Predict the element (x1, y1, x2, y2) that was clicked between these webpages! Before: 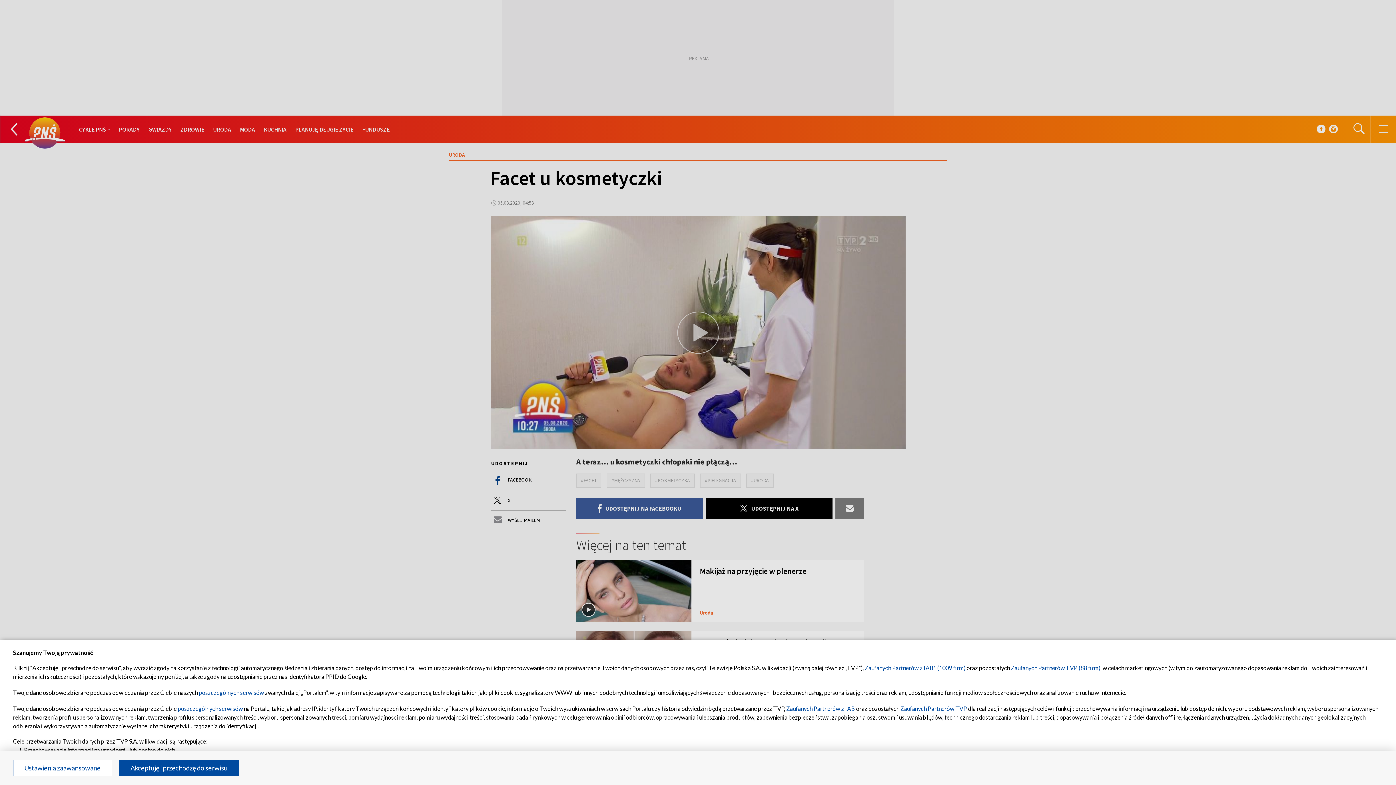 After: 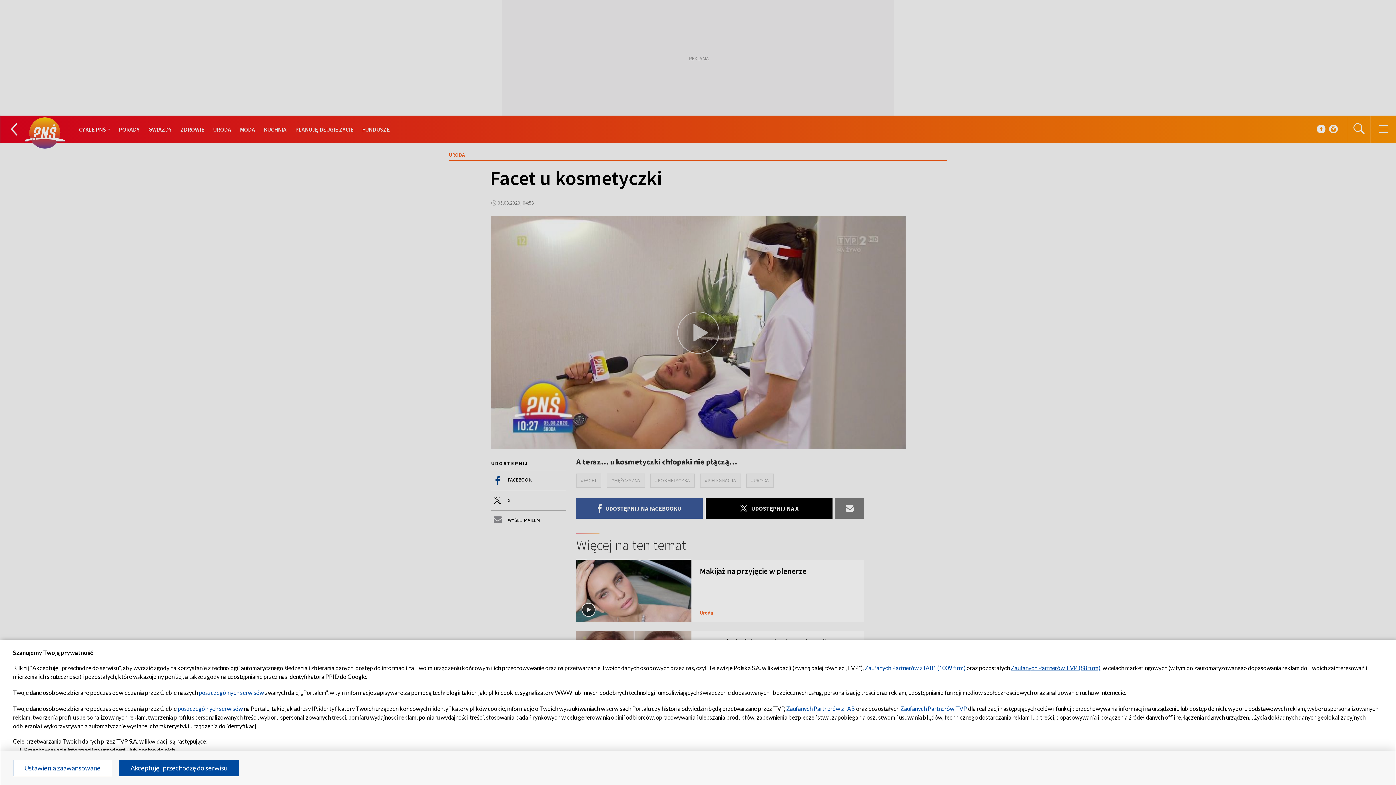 Action: label: Zaufanych Partnerów TVP (88 firm) bbox: (1011, 664, 1100, 671)